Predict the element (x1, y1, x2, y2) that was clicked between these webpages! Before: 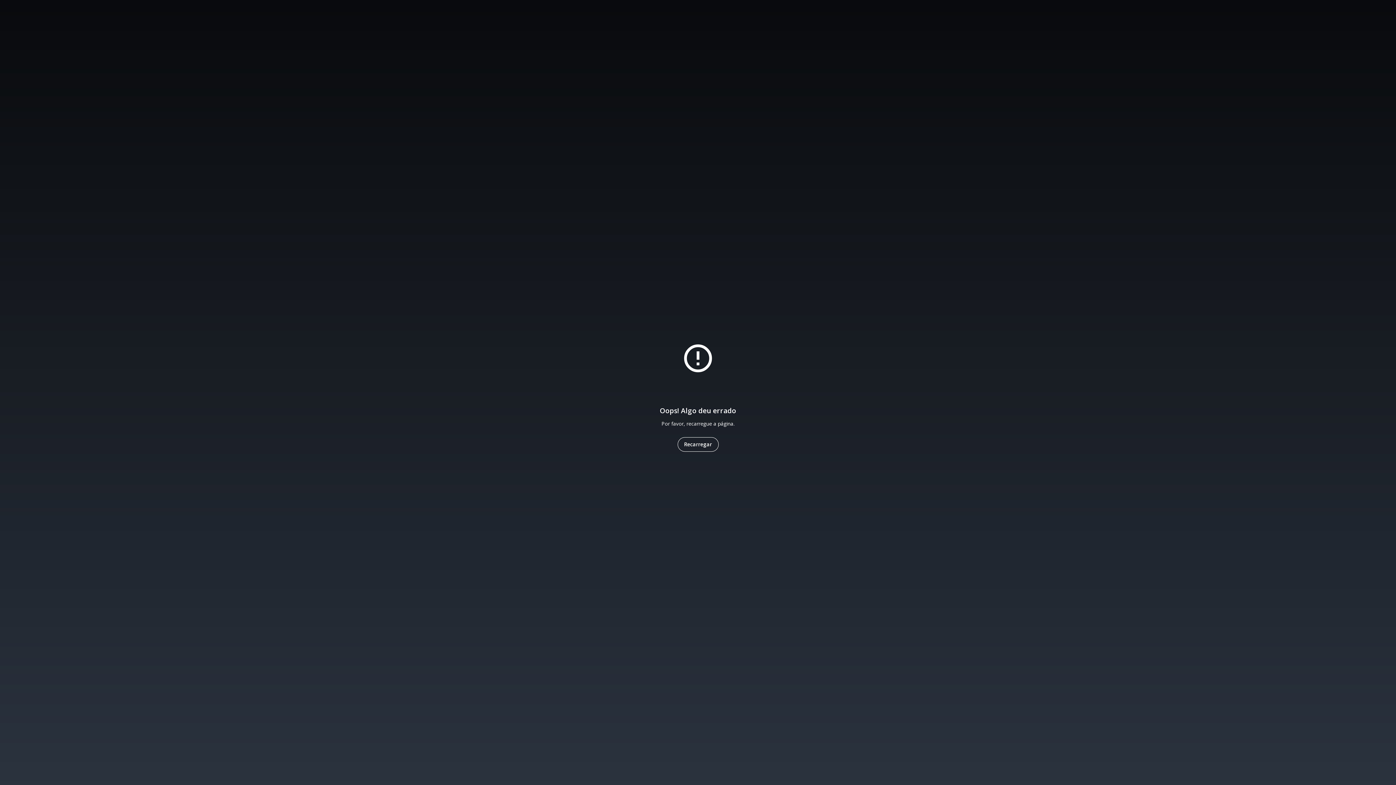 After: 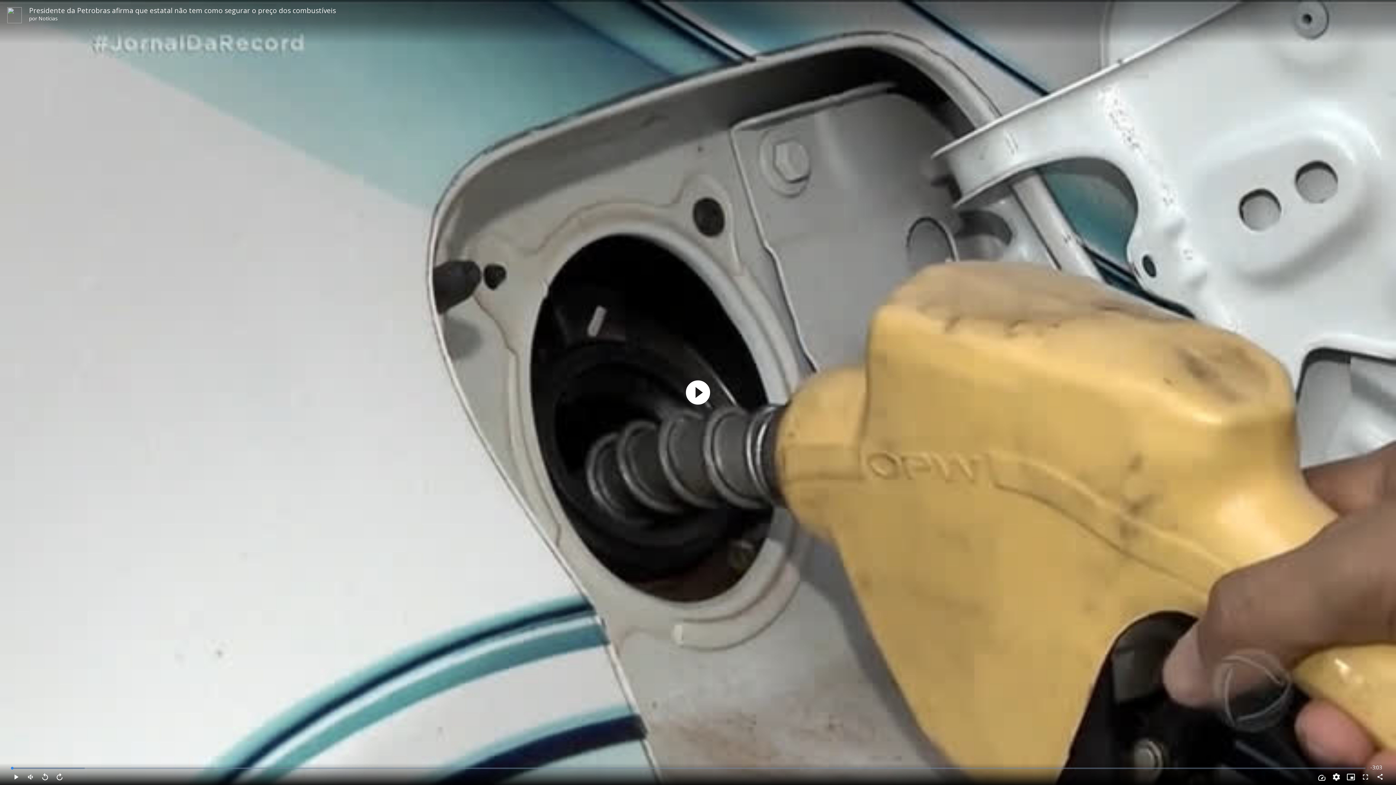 Action: bbox: (677, 437, 718, 452) label: Recarregar